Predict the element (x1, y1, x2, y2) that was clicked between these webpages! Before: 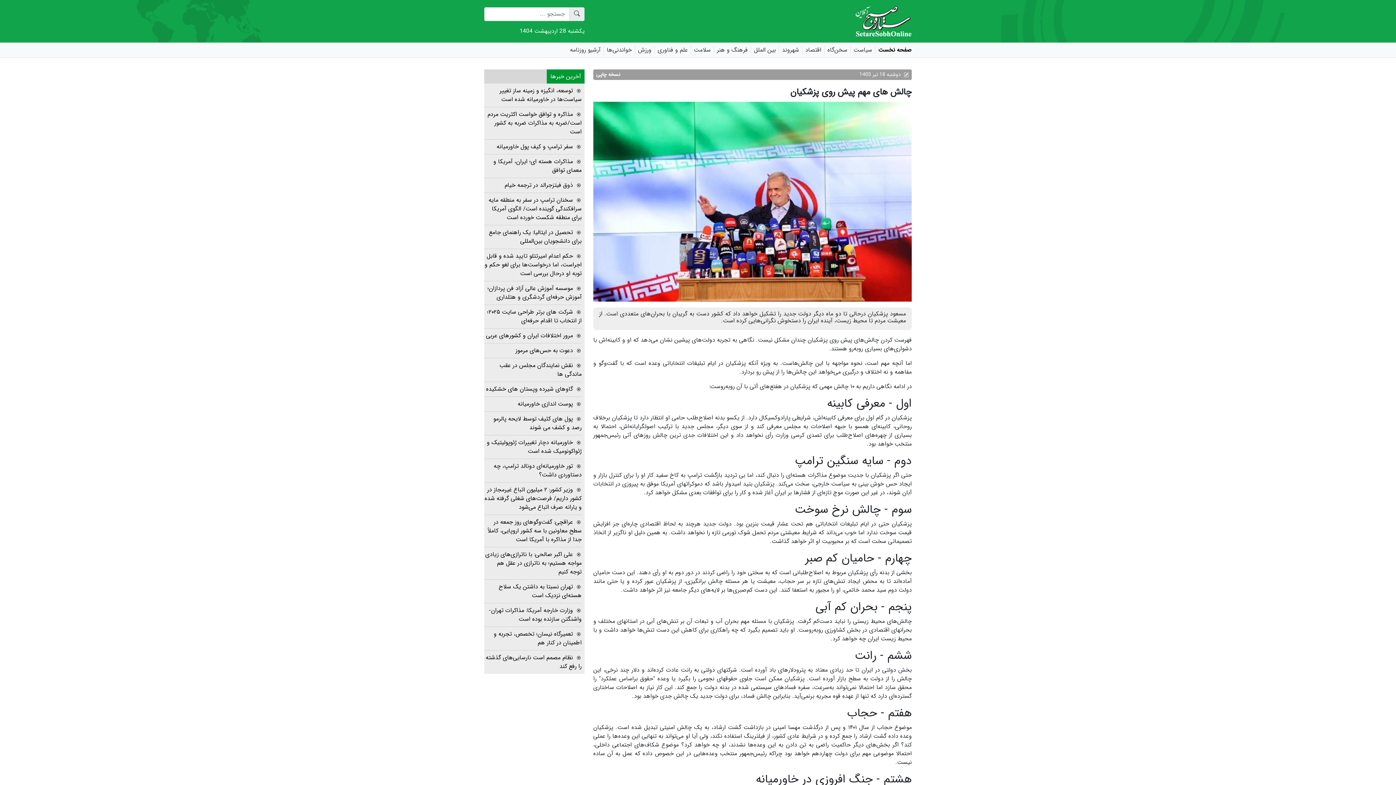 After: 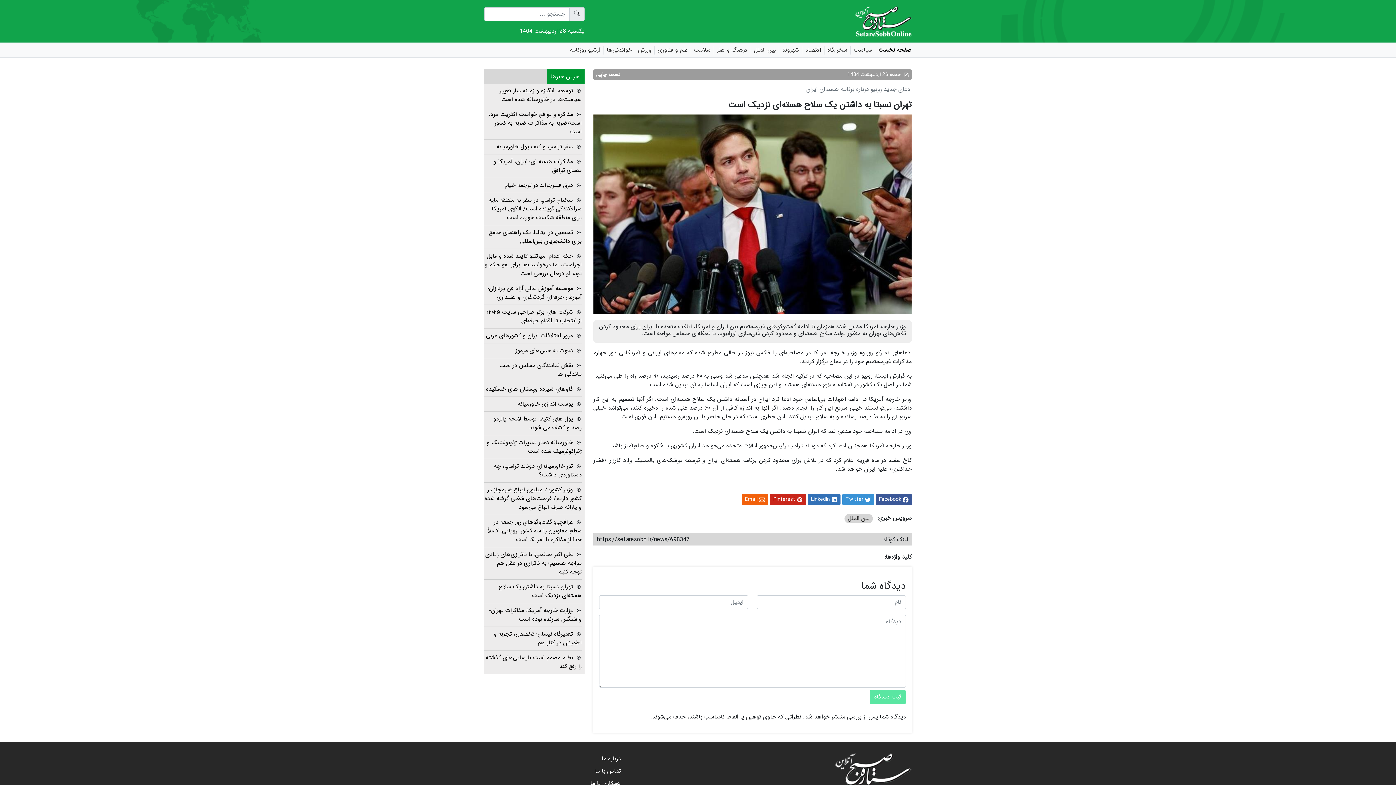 Action: bbox: (498, 582, 581, 600) label: تهران نسبتا به داشتن یک سلاح هسته‌ای نزدیک است